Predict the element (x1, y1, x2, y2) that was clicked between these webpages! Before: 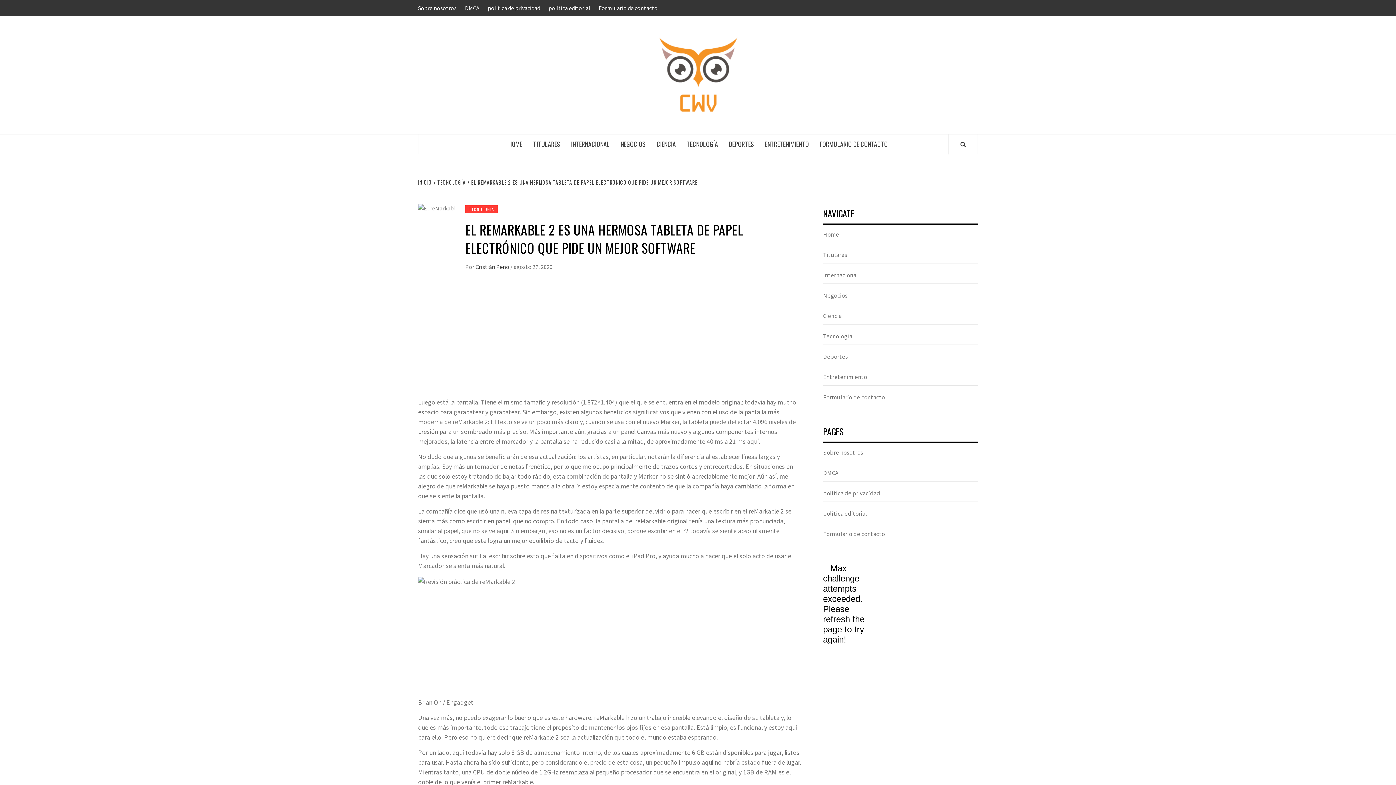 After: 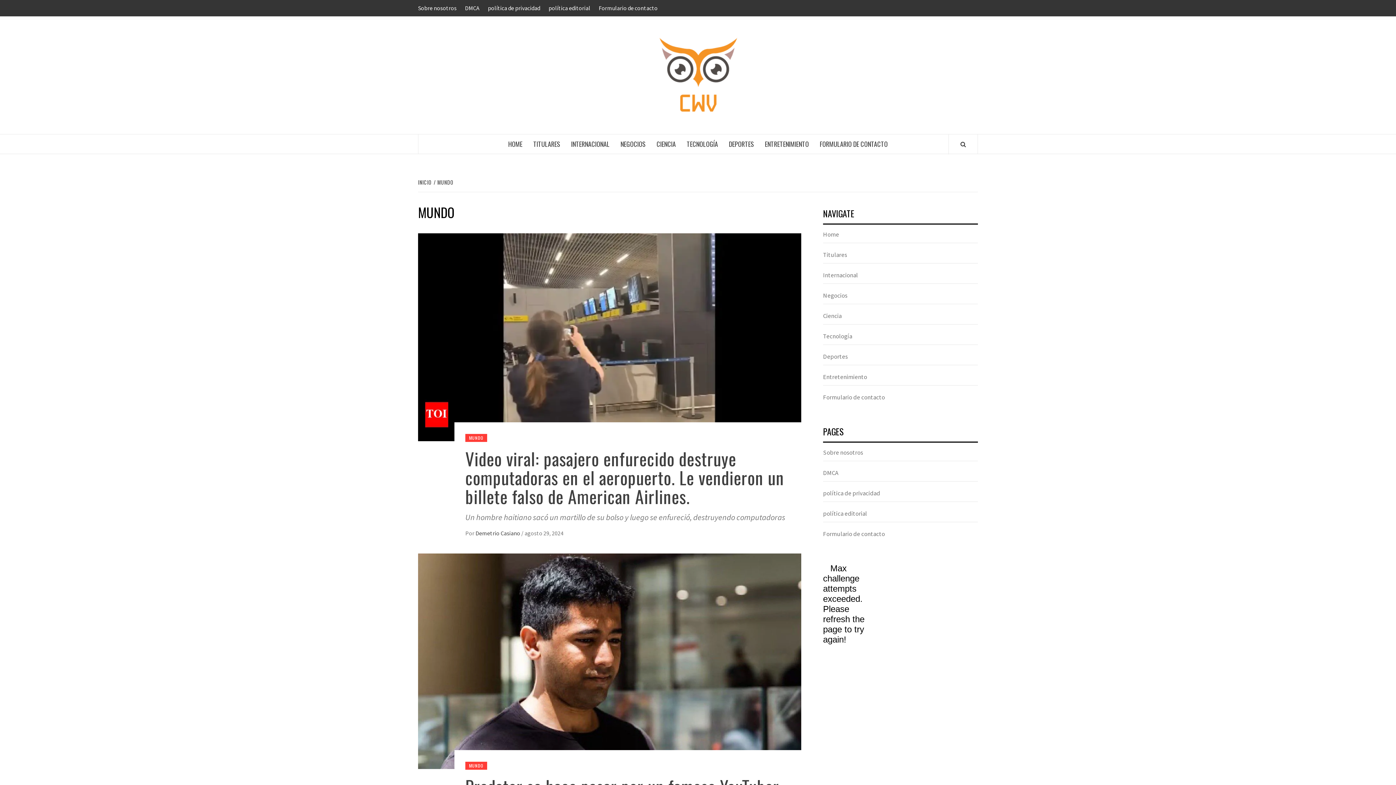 Action: bbox: (565, 134, 615, 153) label: INTERNACIONAL